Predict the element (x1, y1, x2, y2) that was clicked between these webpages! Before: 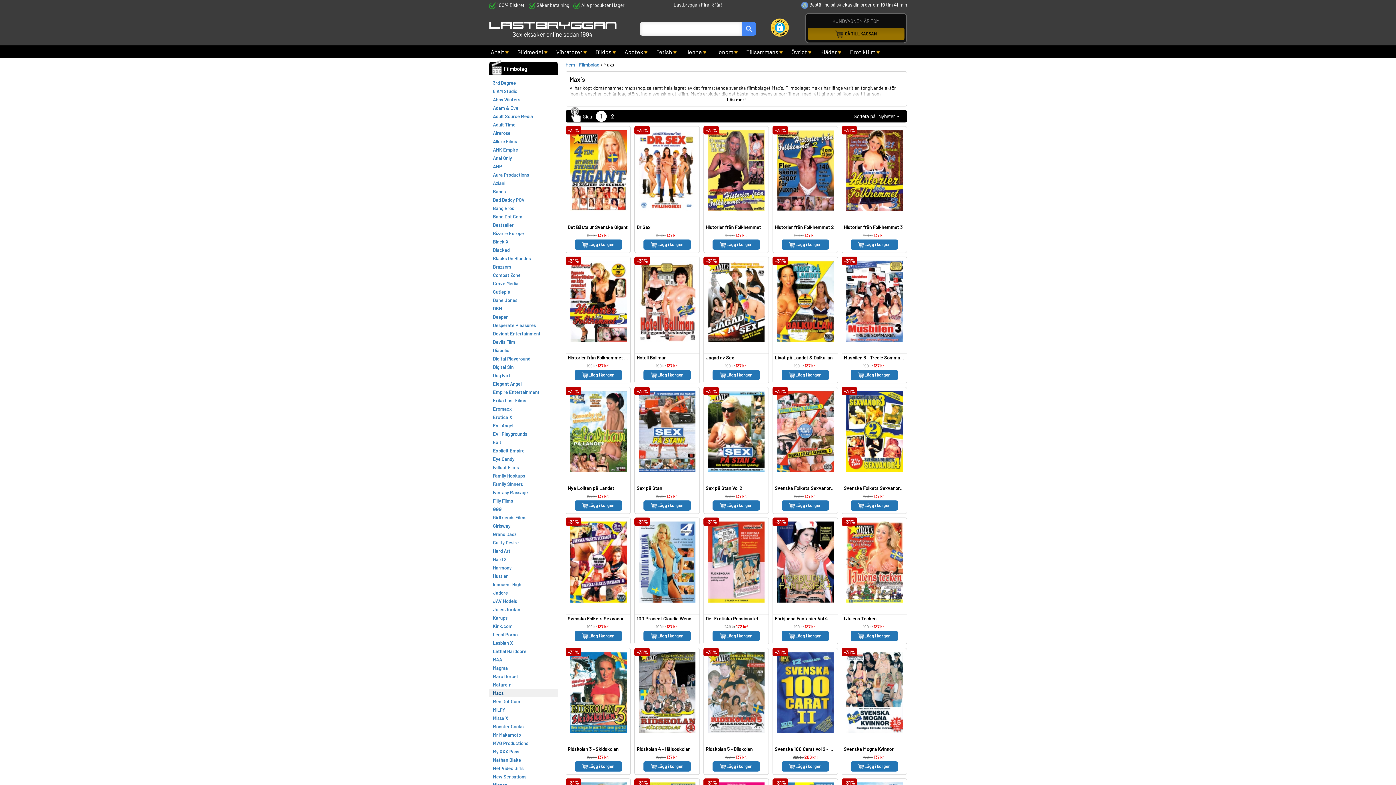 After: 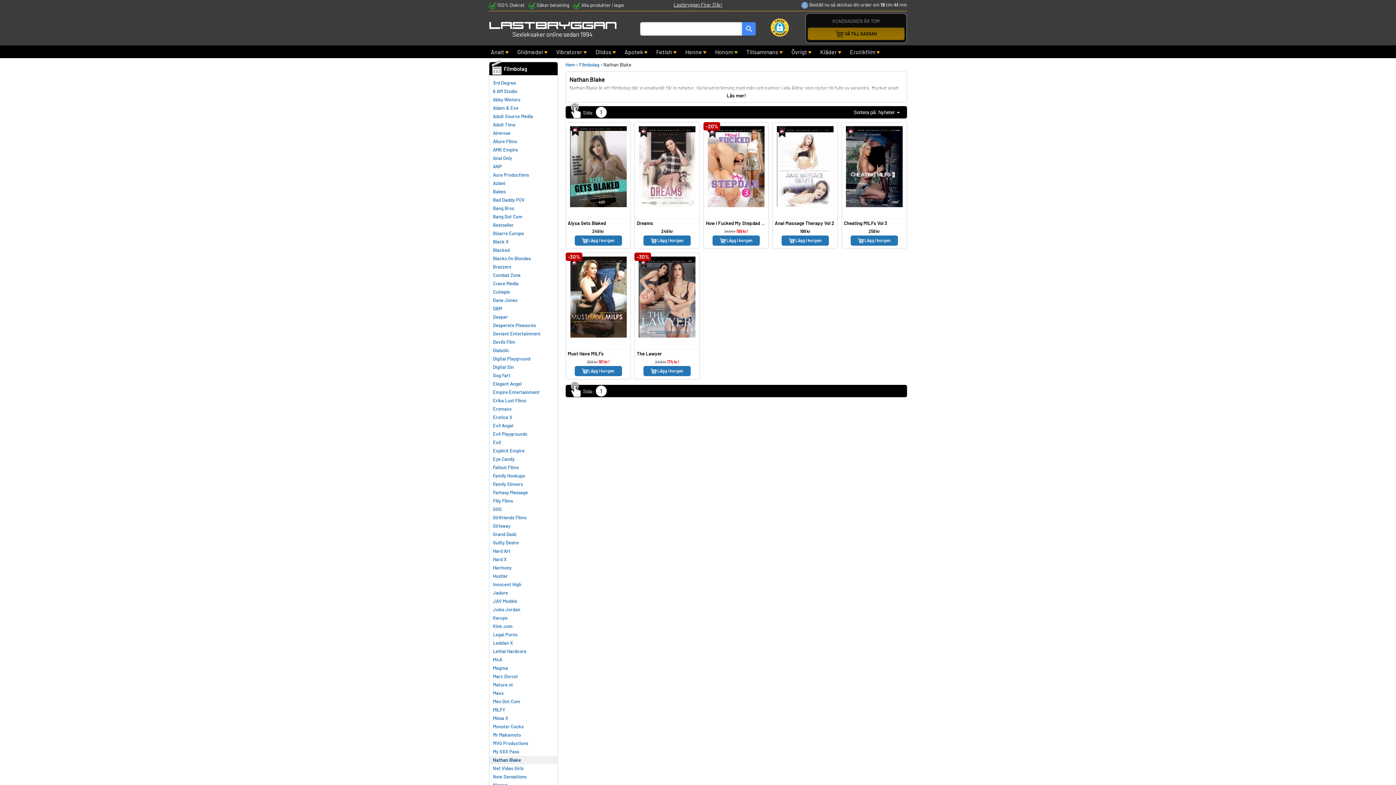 Action: bbox: (489, 756, 557, 764) label: Nathan Blake